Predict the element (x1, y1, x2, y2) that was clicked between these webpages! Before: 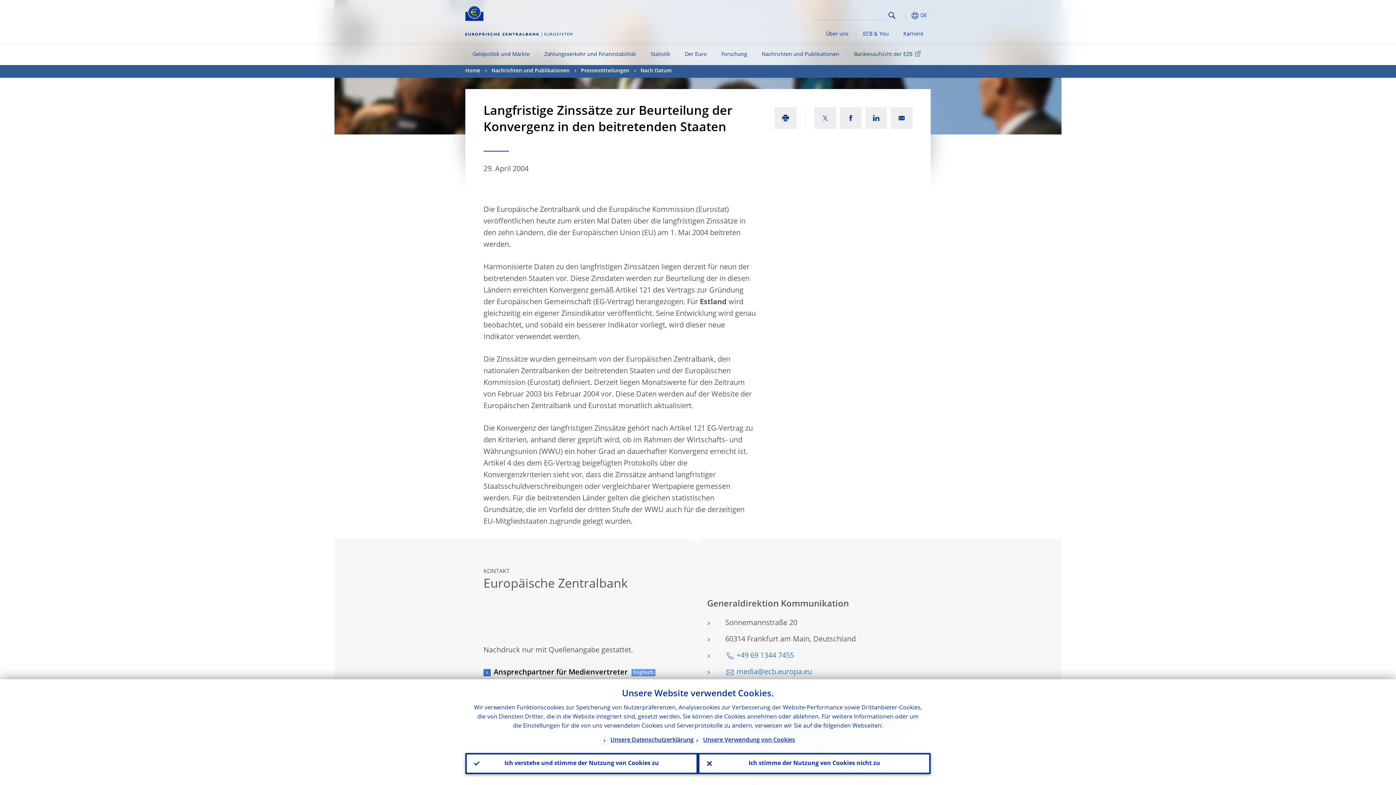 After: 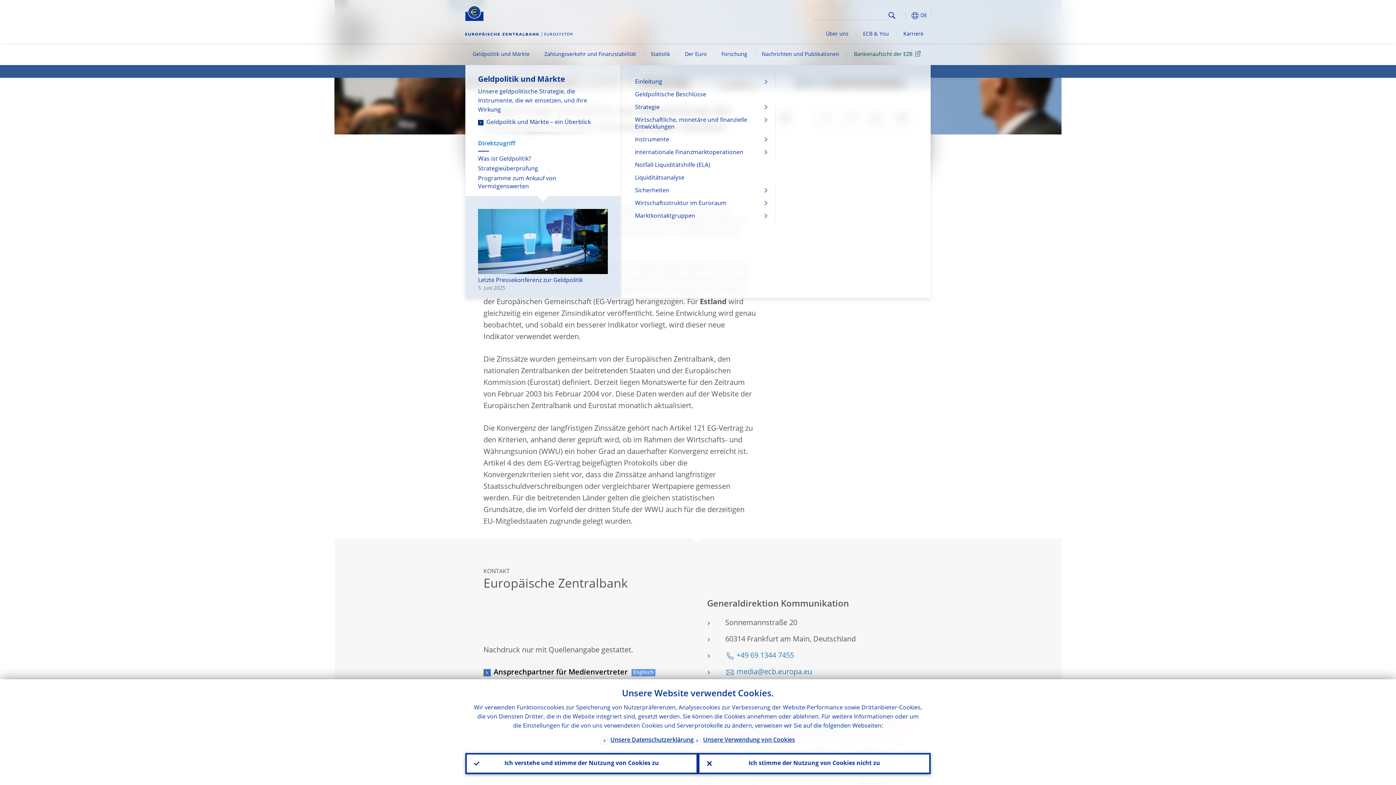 Action: bbox: (465, 45, 537, 65) label: Geldpolitik und Märkte